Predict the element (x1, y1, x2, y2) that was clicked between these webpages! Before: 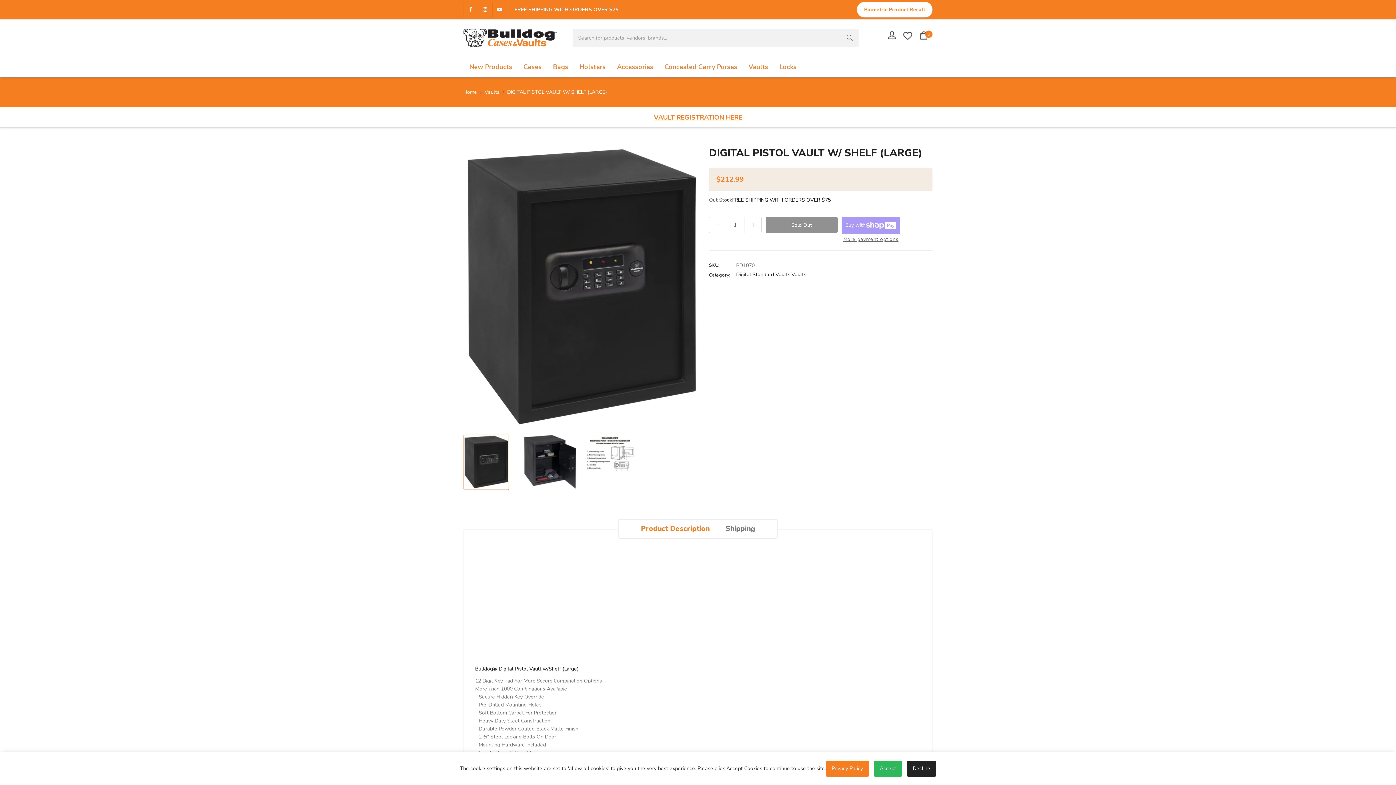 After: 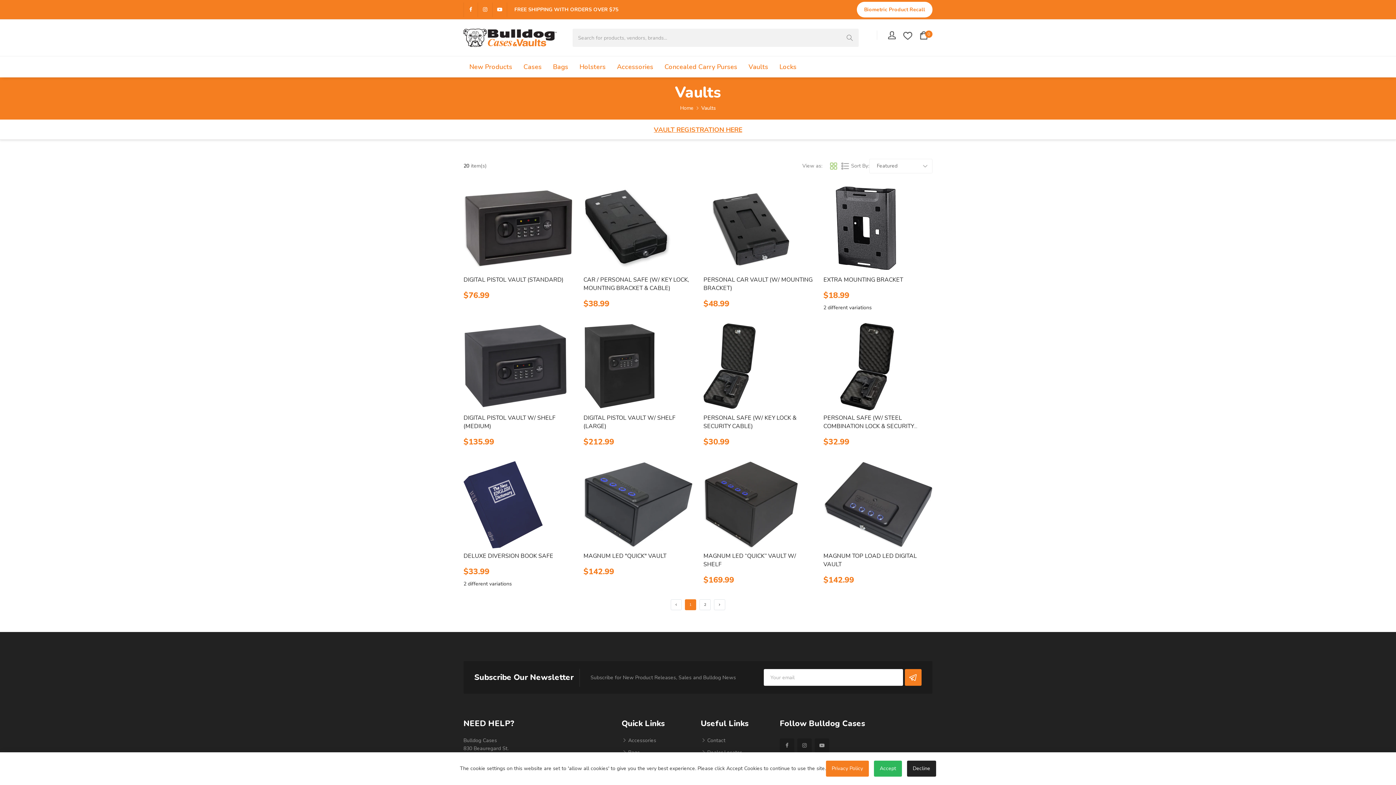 Action: bbox: (743, 56, 774, 77) label: Vaults